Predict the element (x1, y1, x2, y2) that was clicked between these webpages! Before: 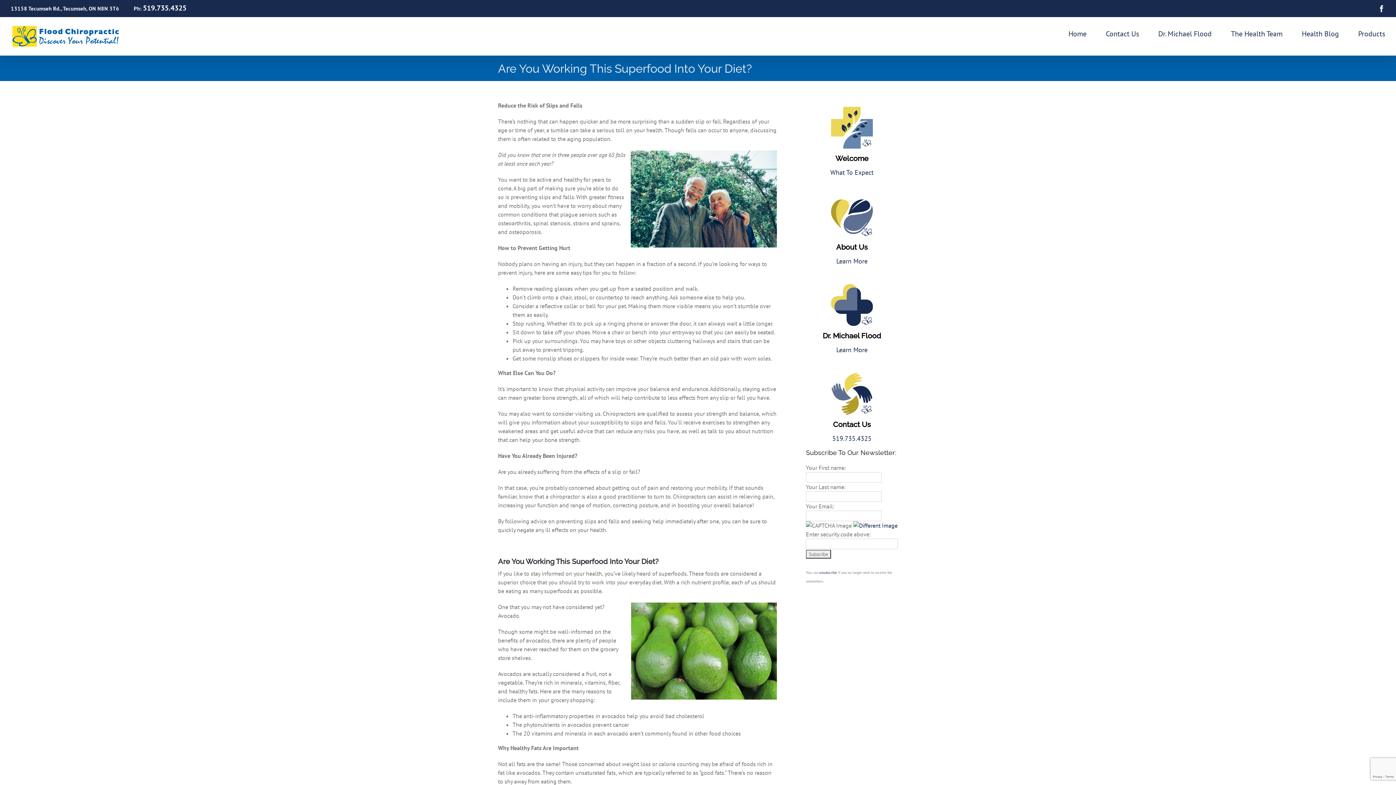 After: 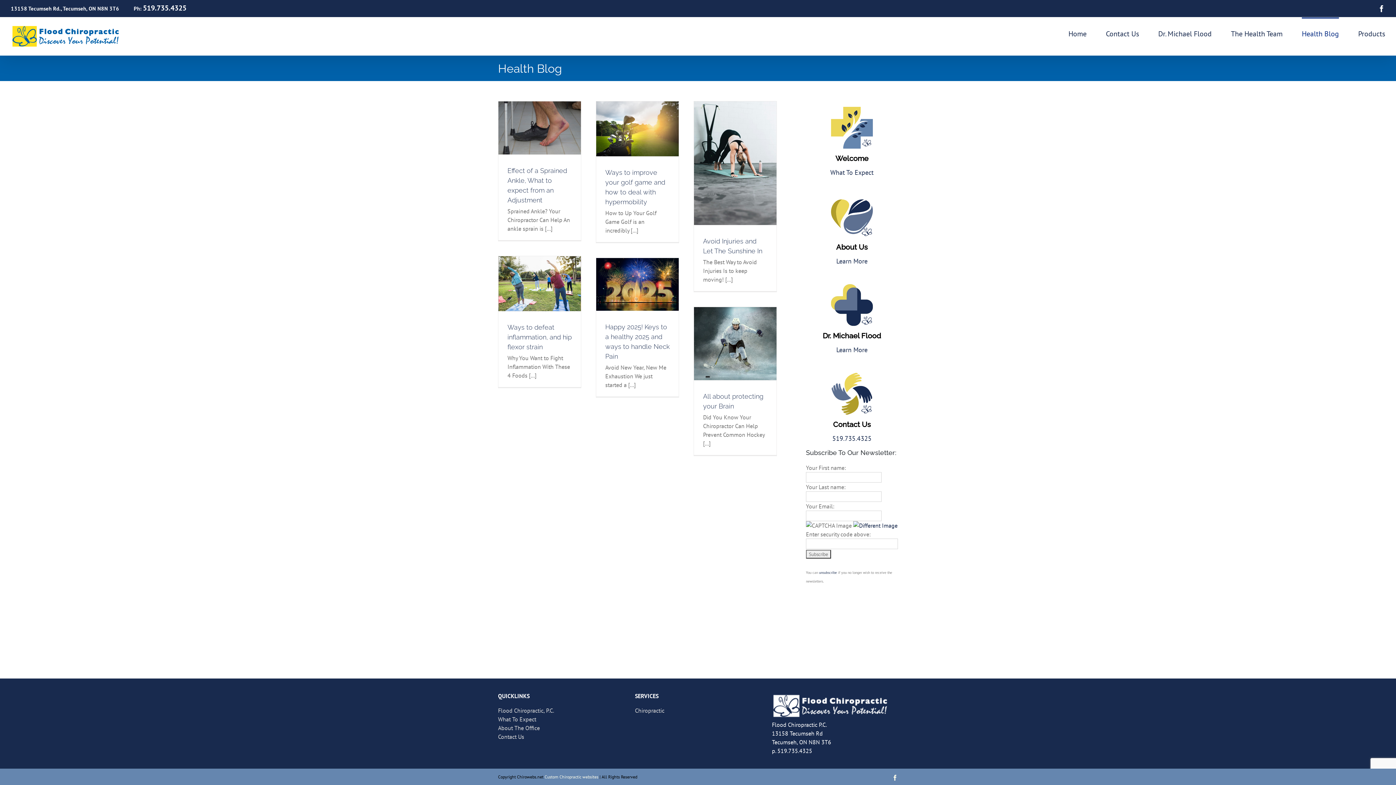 Action: label: Health Blog bbox: (1302, 17, 1339, 48)